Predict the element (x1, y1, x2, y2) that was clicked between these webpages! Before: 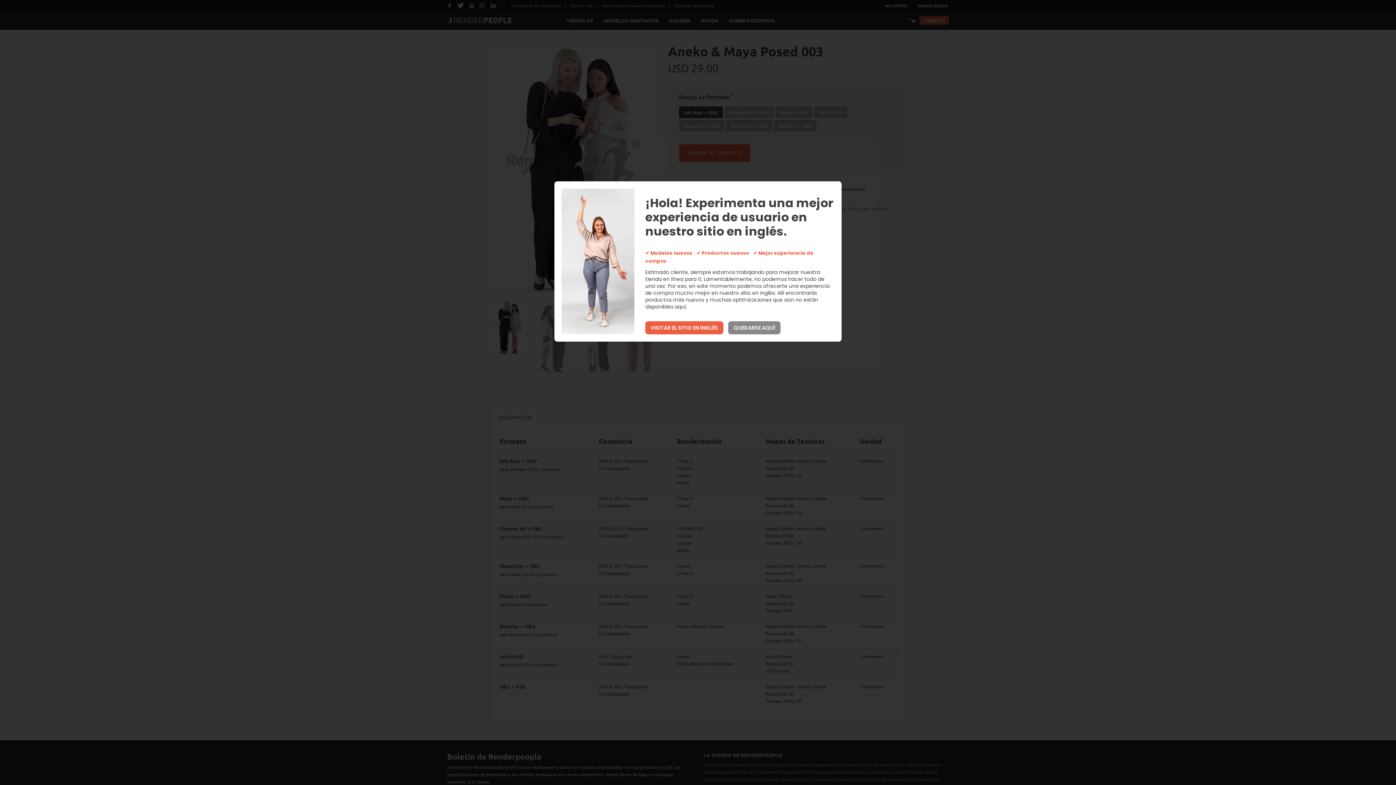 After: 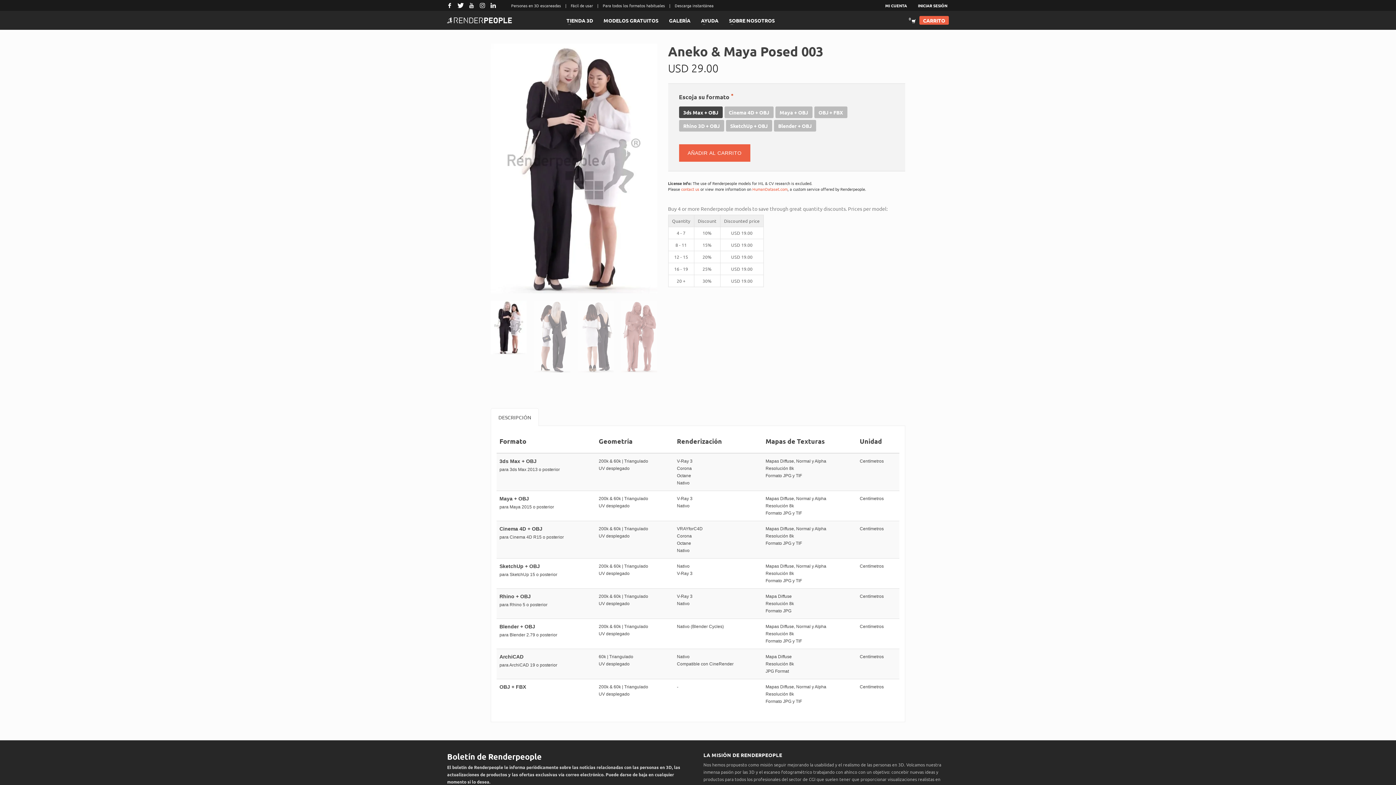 Action: bbox: (728, 321, 780, 334) label: QUEDARSE AQUÍ